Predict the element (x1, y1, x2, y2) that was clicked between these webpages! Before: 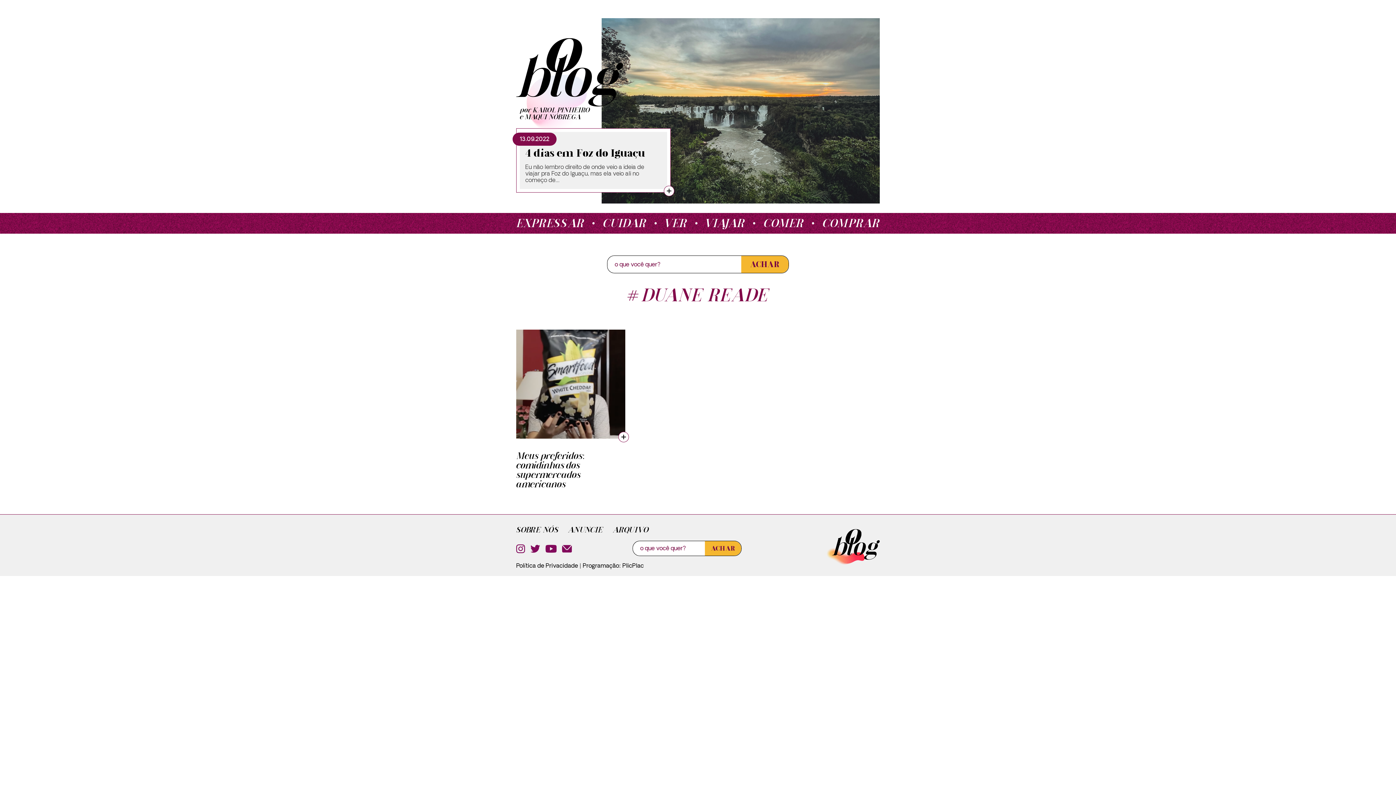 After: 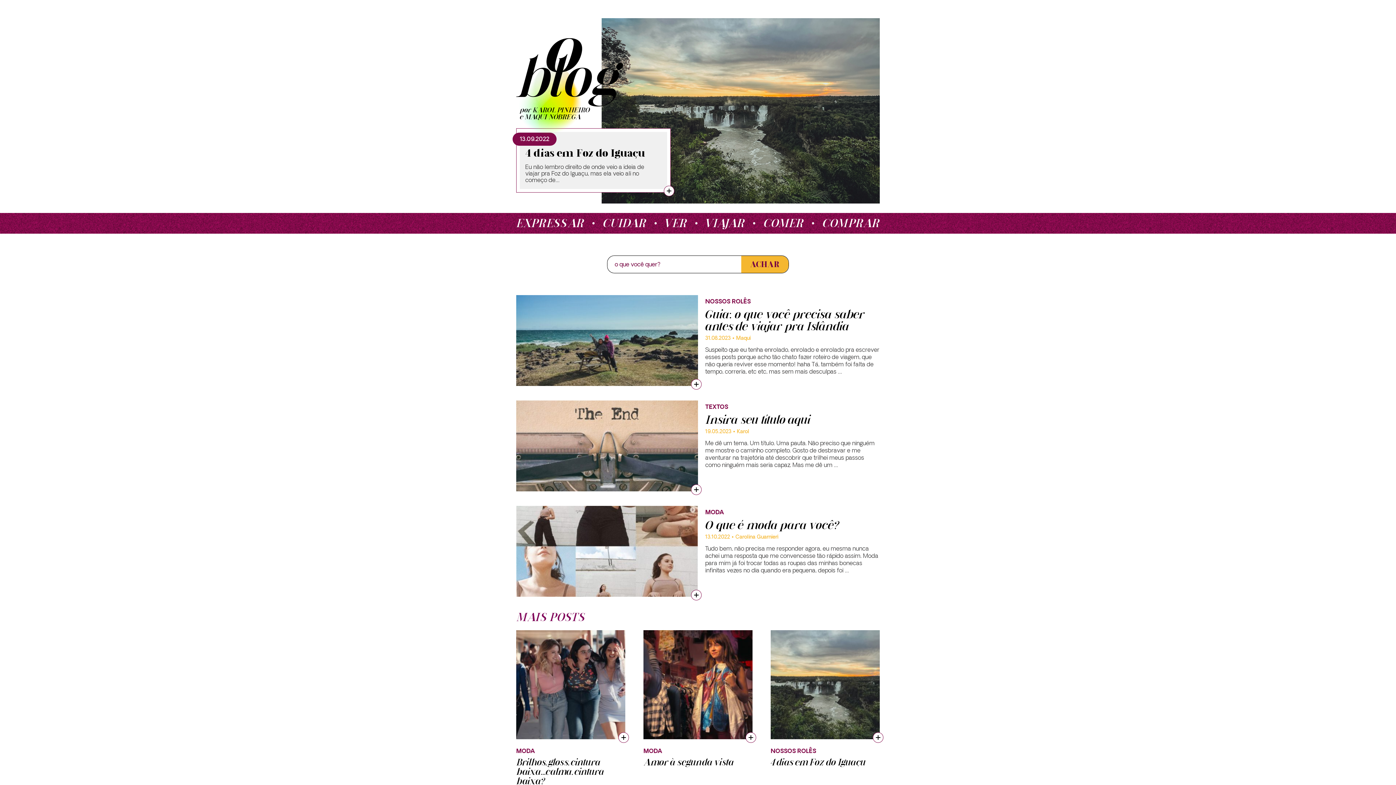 Action: bbox: (826, 529, 880, 565)